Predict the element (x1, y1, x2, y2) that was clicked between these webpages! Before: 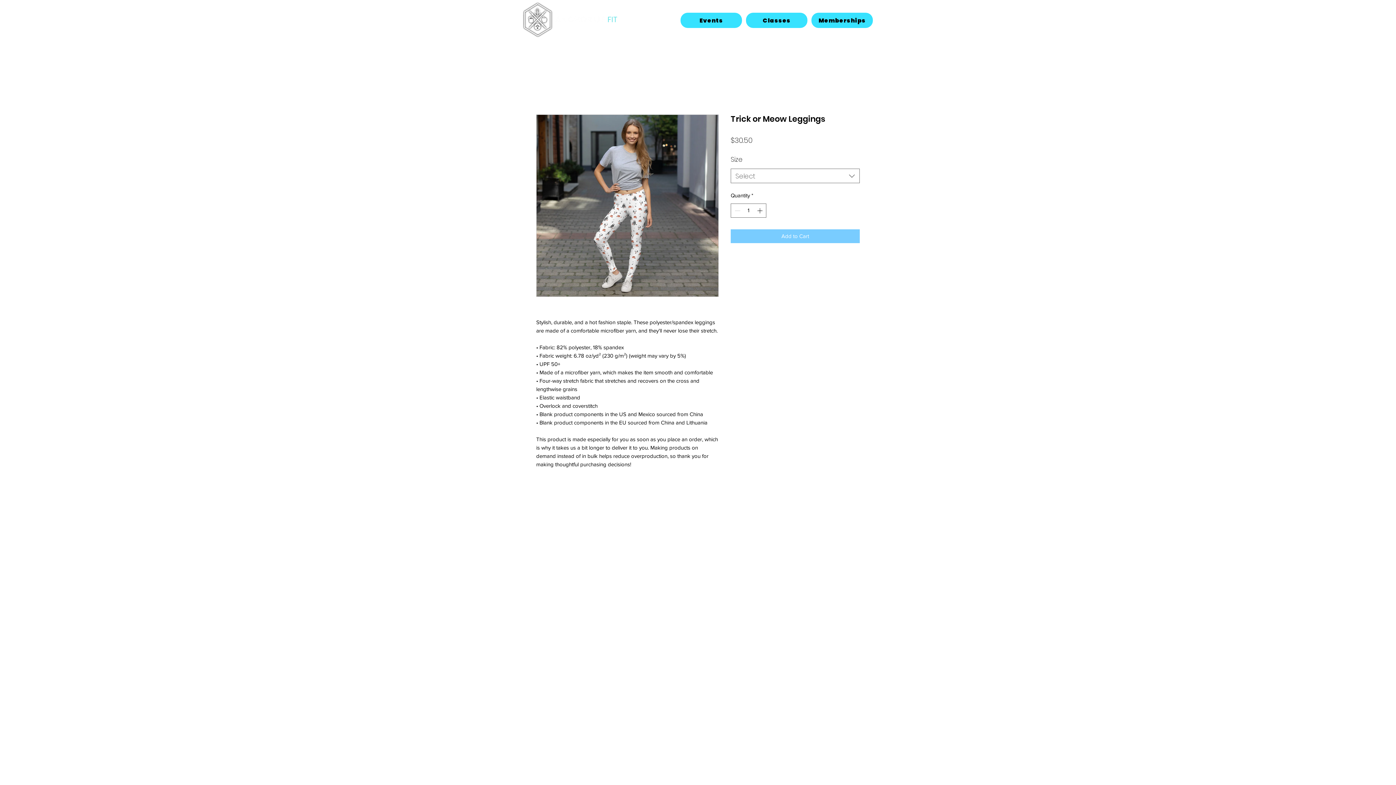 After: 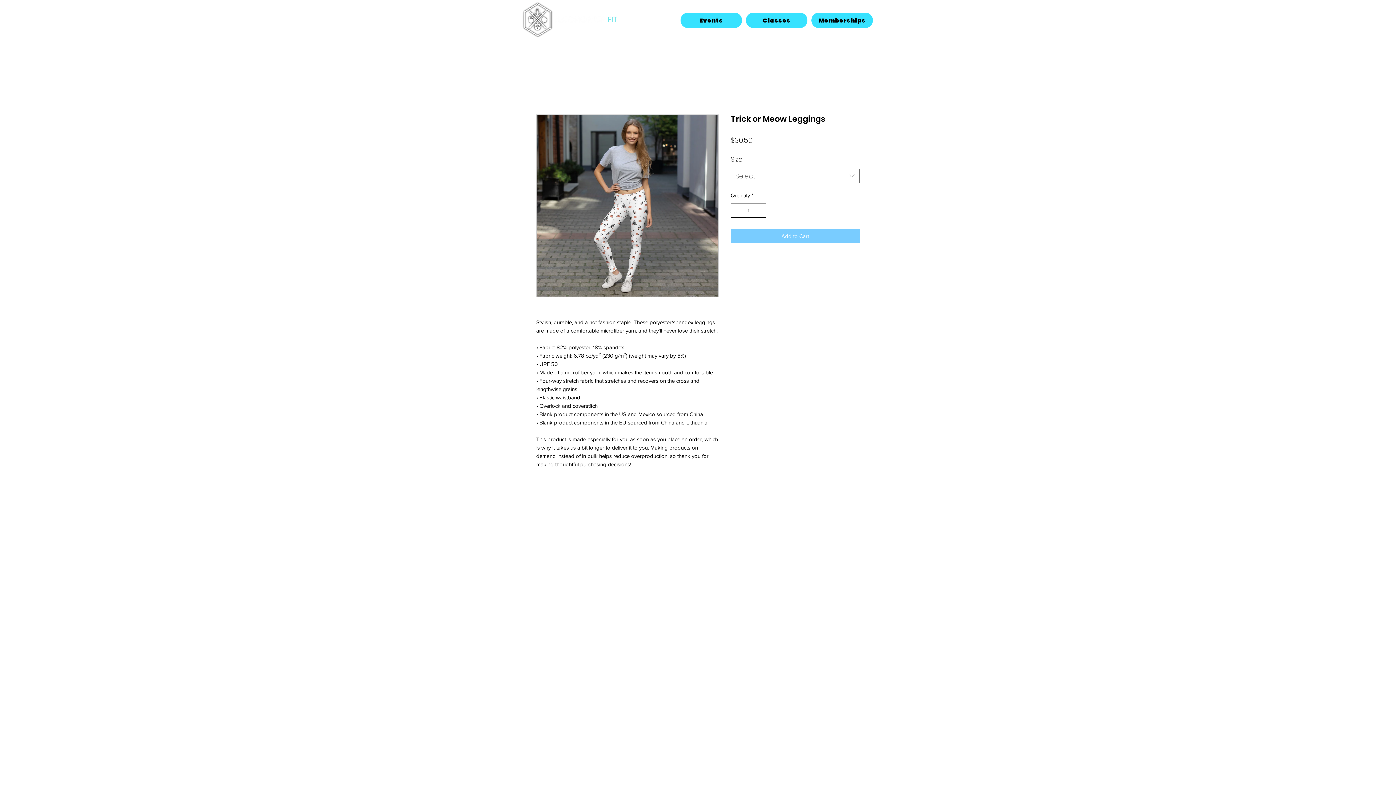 Action: bbox: (755, 204, 765, 217)